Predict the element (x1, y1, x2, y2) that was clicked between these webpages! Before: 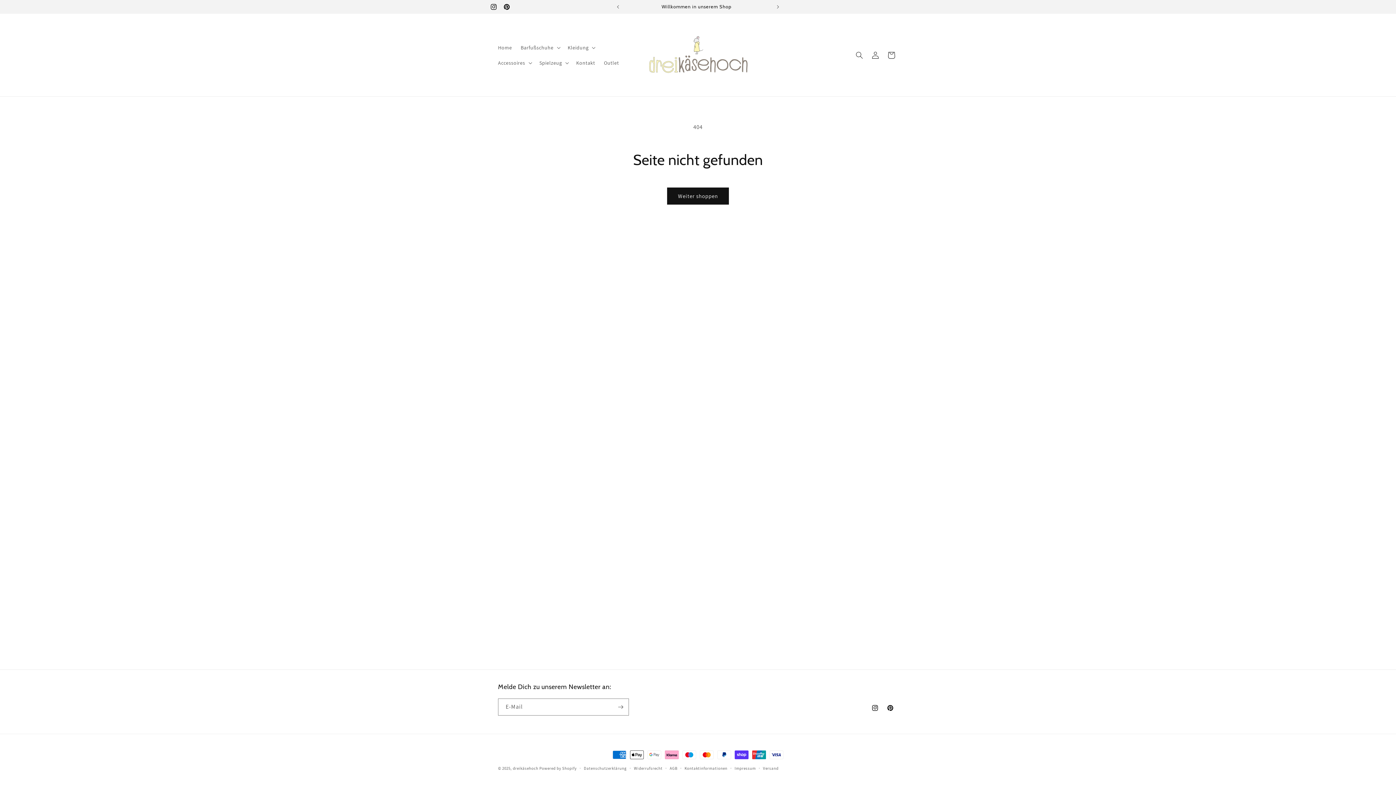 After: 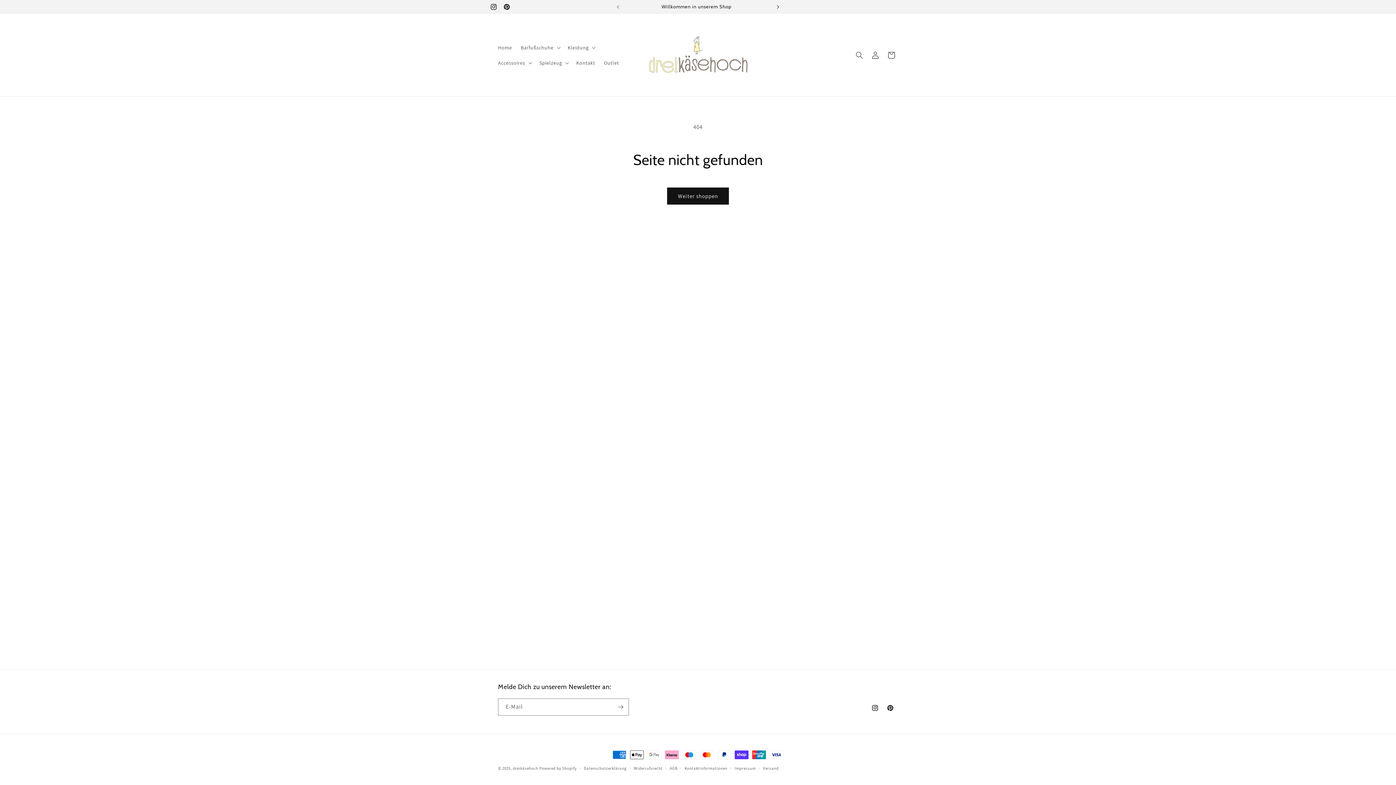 Action: label: Nächste Ankündigung bbox: (770, 0, 786, 13)